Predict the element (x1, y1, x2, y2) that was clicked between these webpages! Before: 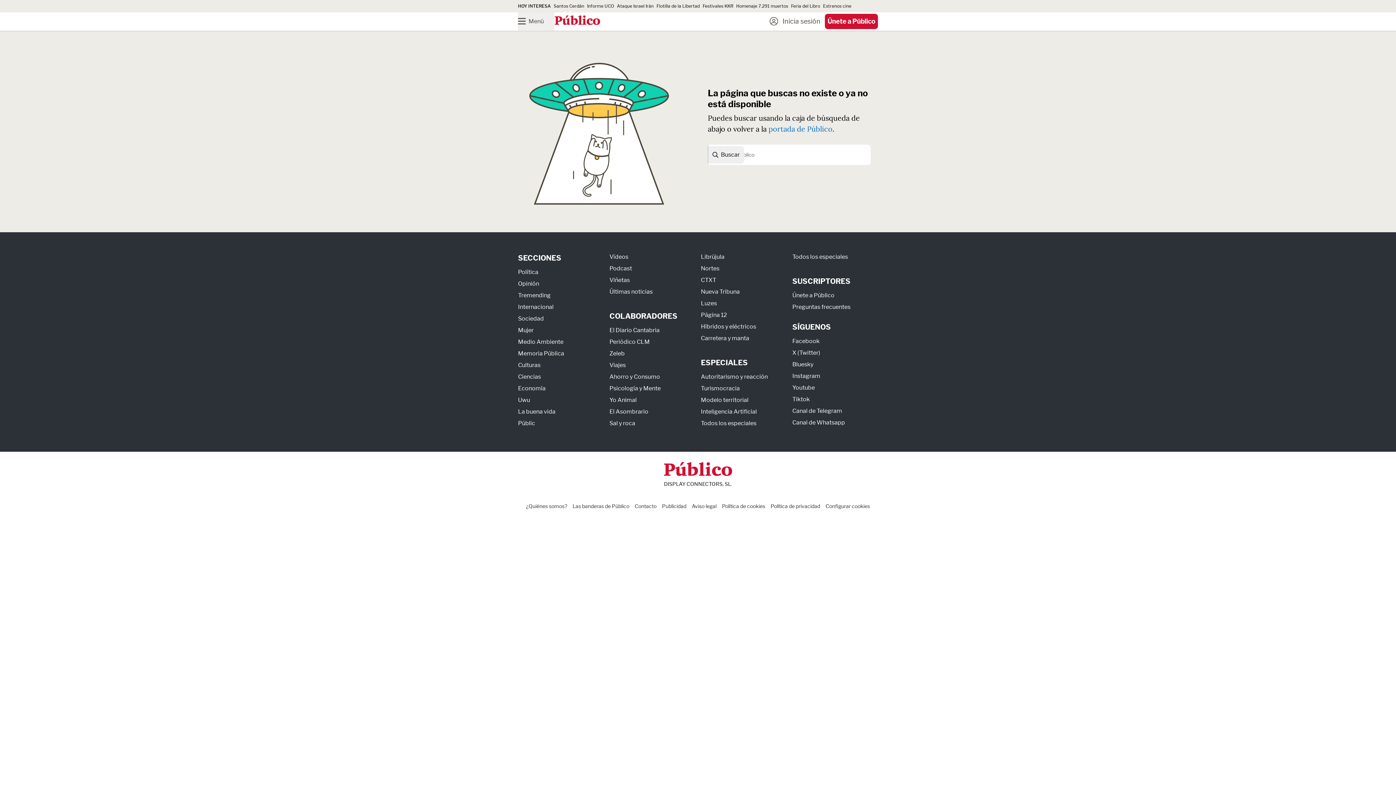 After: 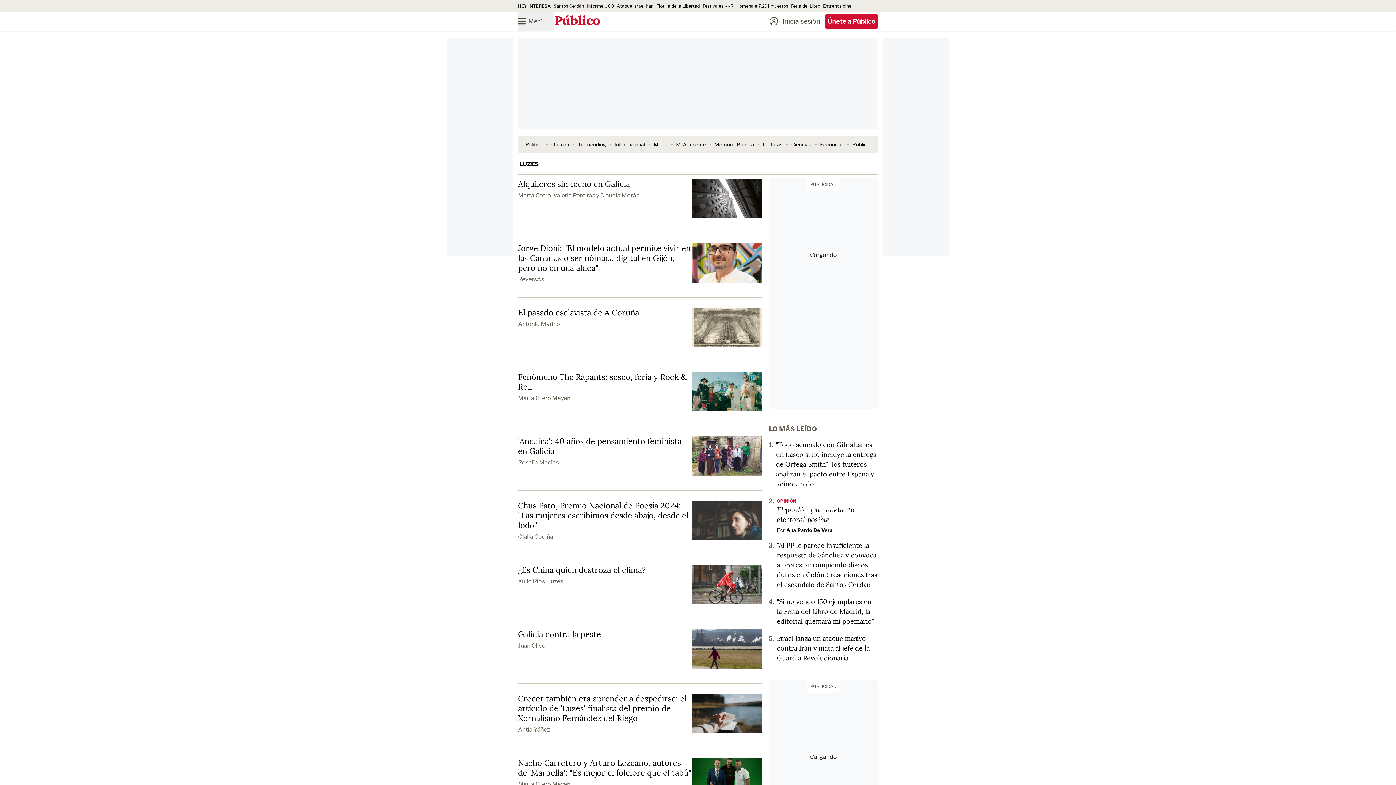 Action: bbox: (701, 299, 717, 306) label: Luzes